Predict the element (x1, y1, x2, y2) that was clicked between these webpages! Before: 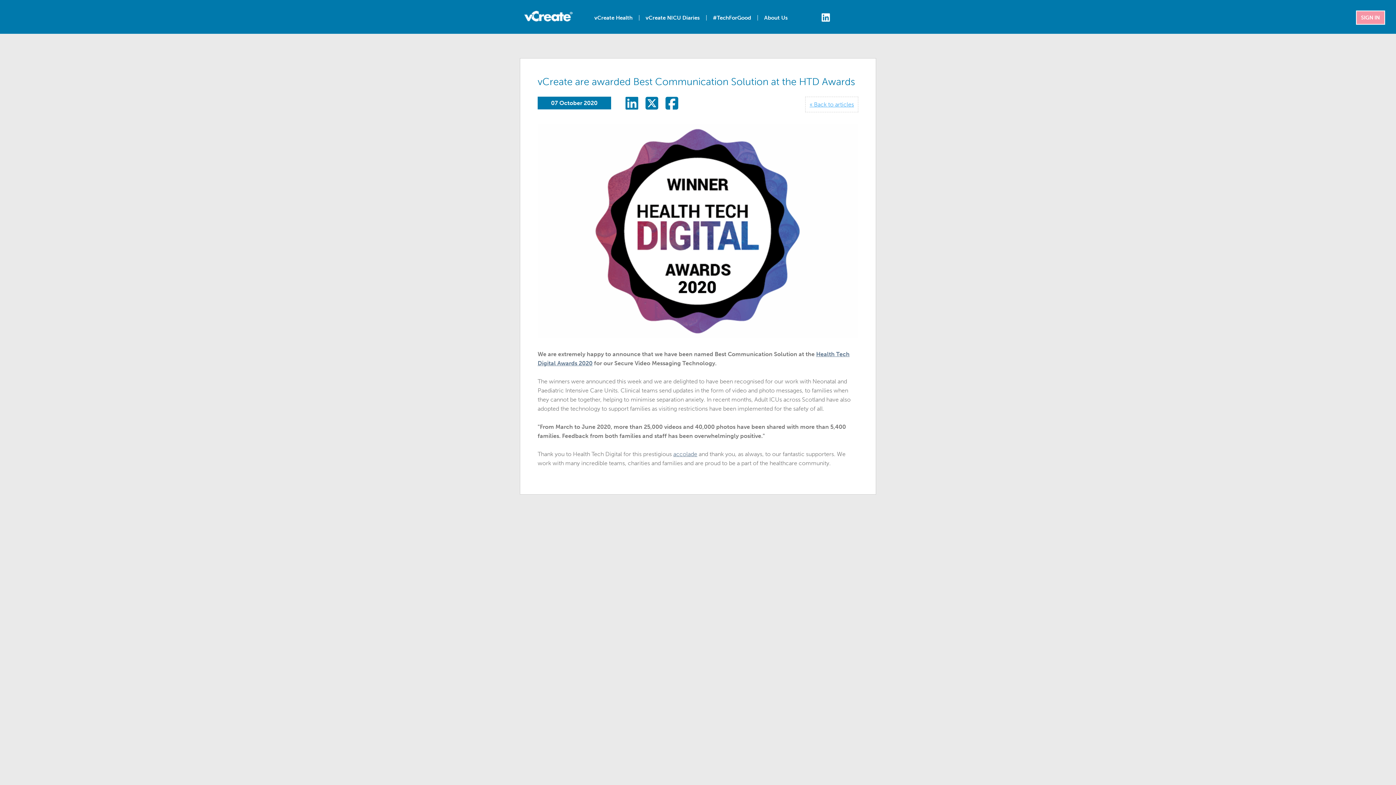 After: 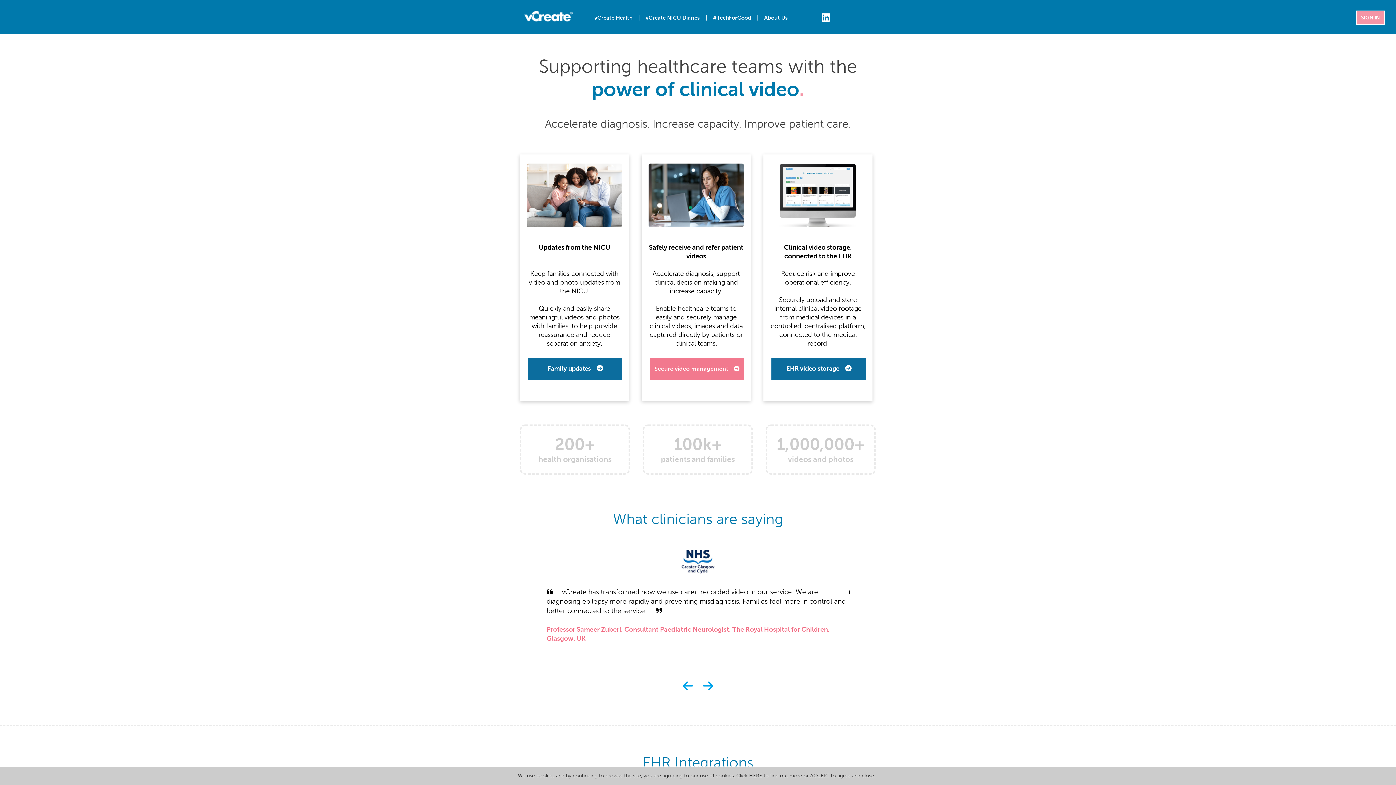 Action: bbox: (520, 4, 577, 22)